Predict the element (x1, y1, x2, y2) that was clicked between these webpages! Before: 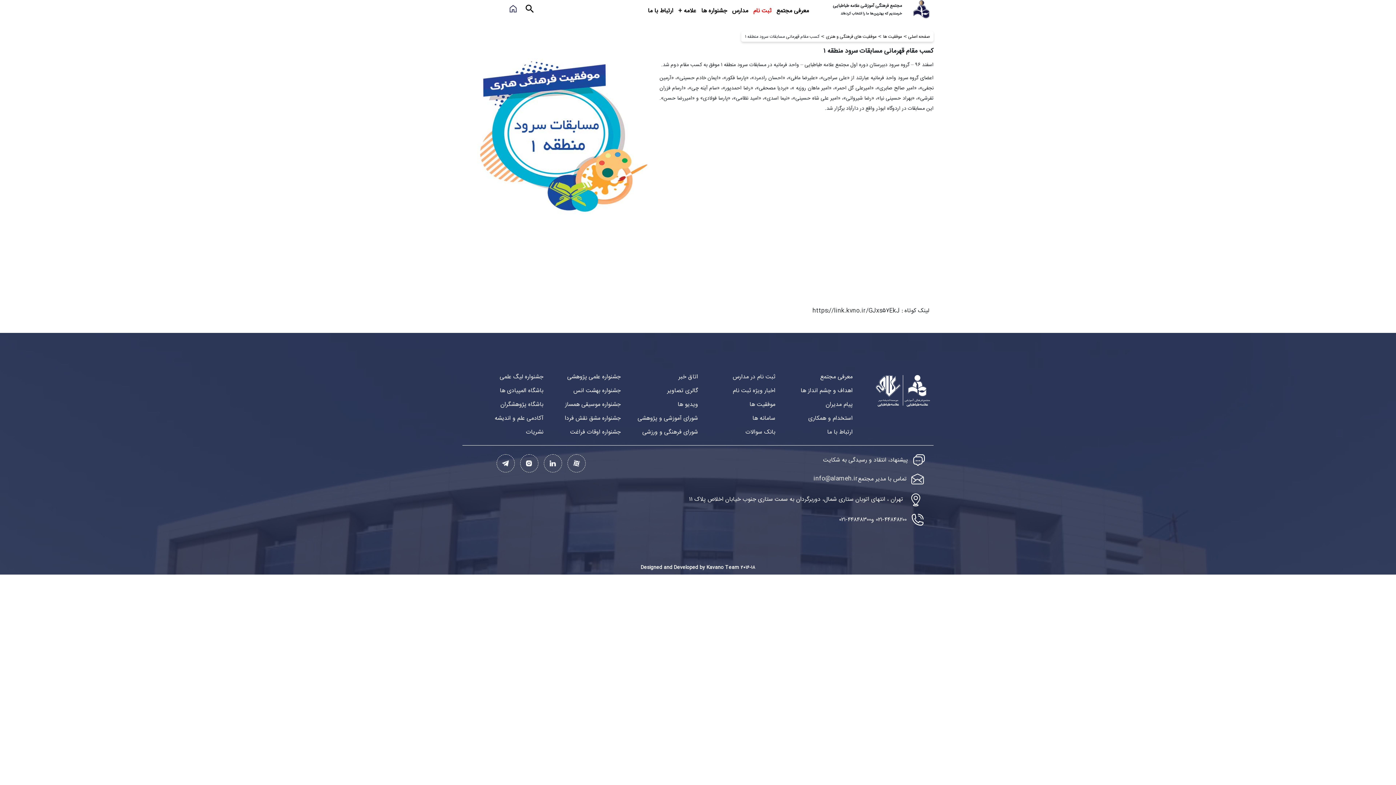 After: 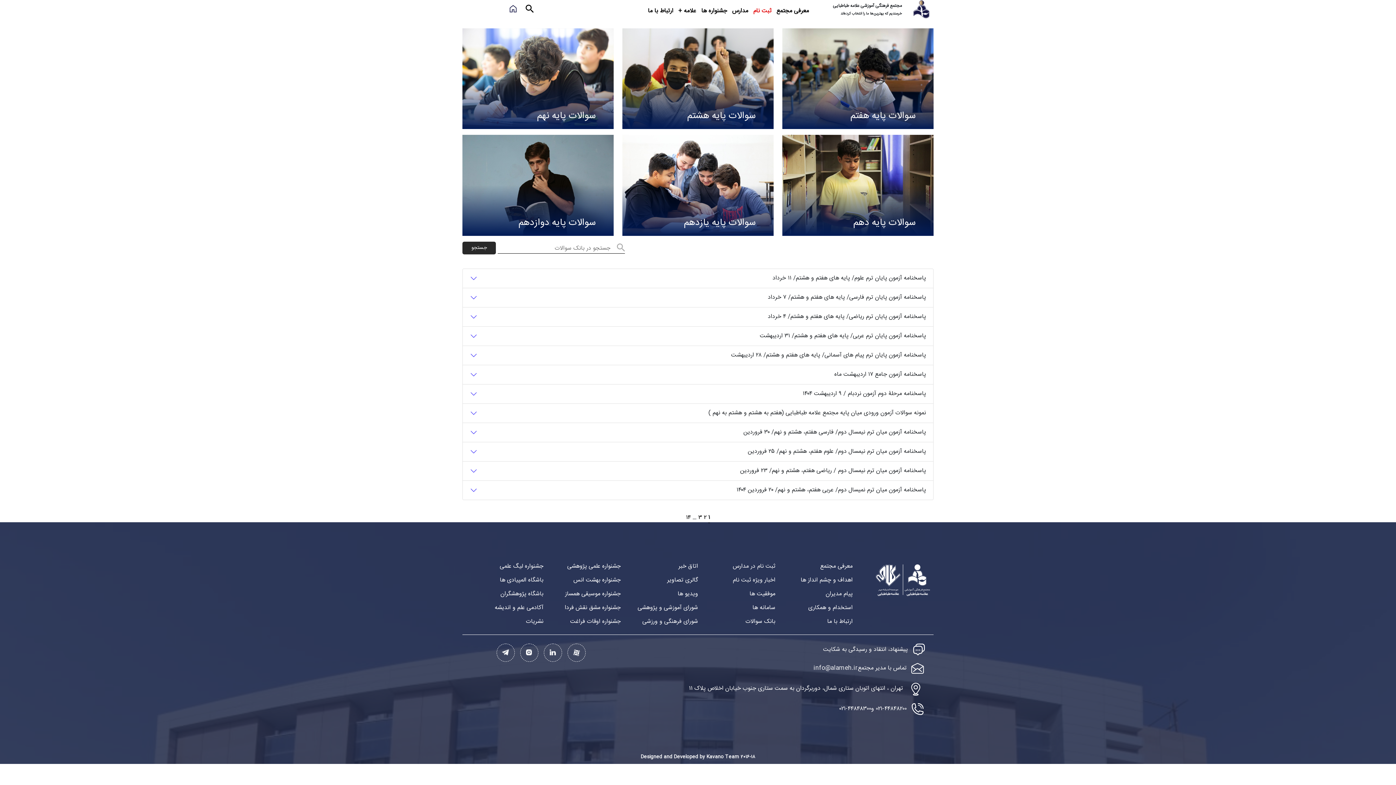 Action: bbox: (745, 427, 775, 437) label: بانک سوالات